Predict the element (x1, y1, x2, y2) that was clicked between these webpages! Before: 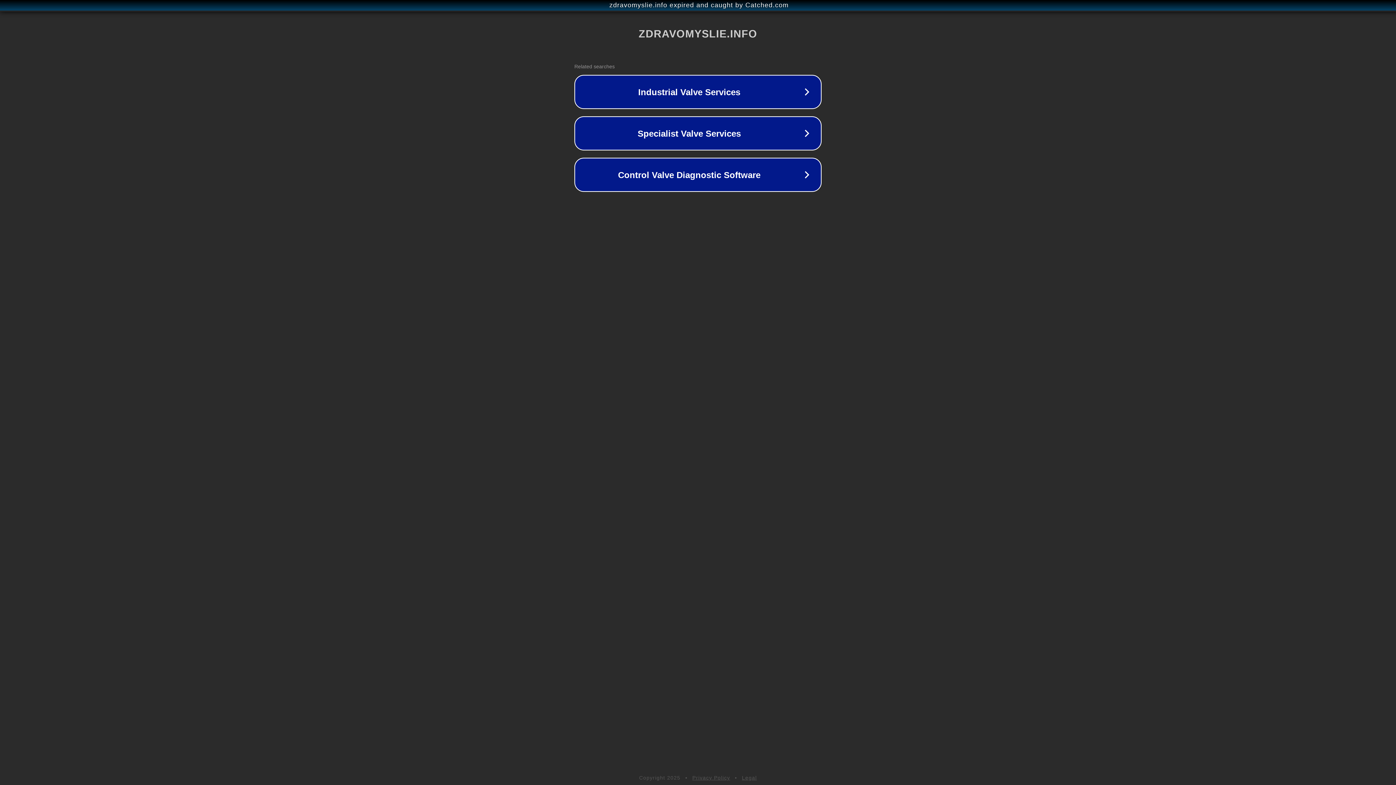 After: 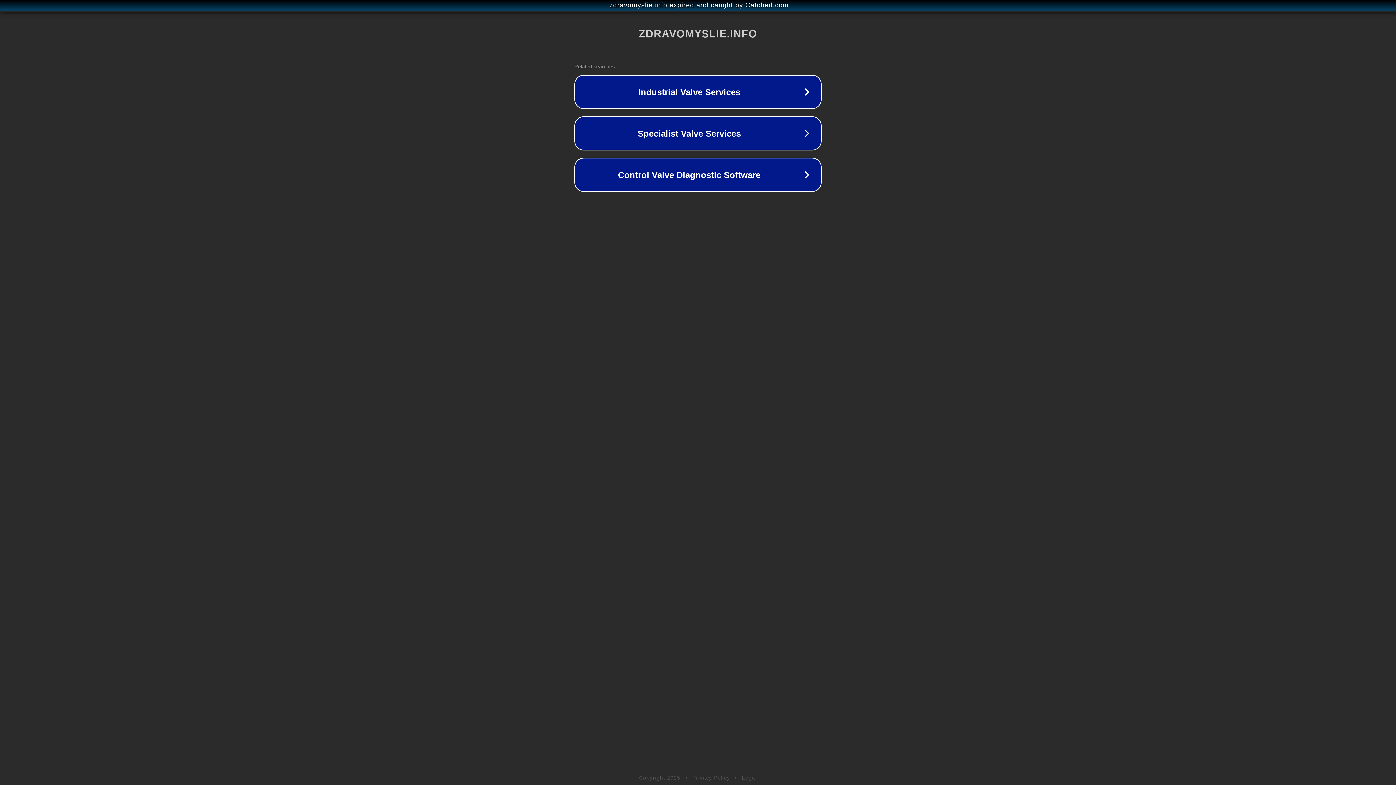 Action: label: Legal bbox: (742, 775, 757, 781)